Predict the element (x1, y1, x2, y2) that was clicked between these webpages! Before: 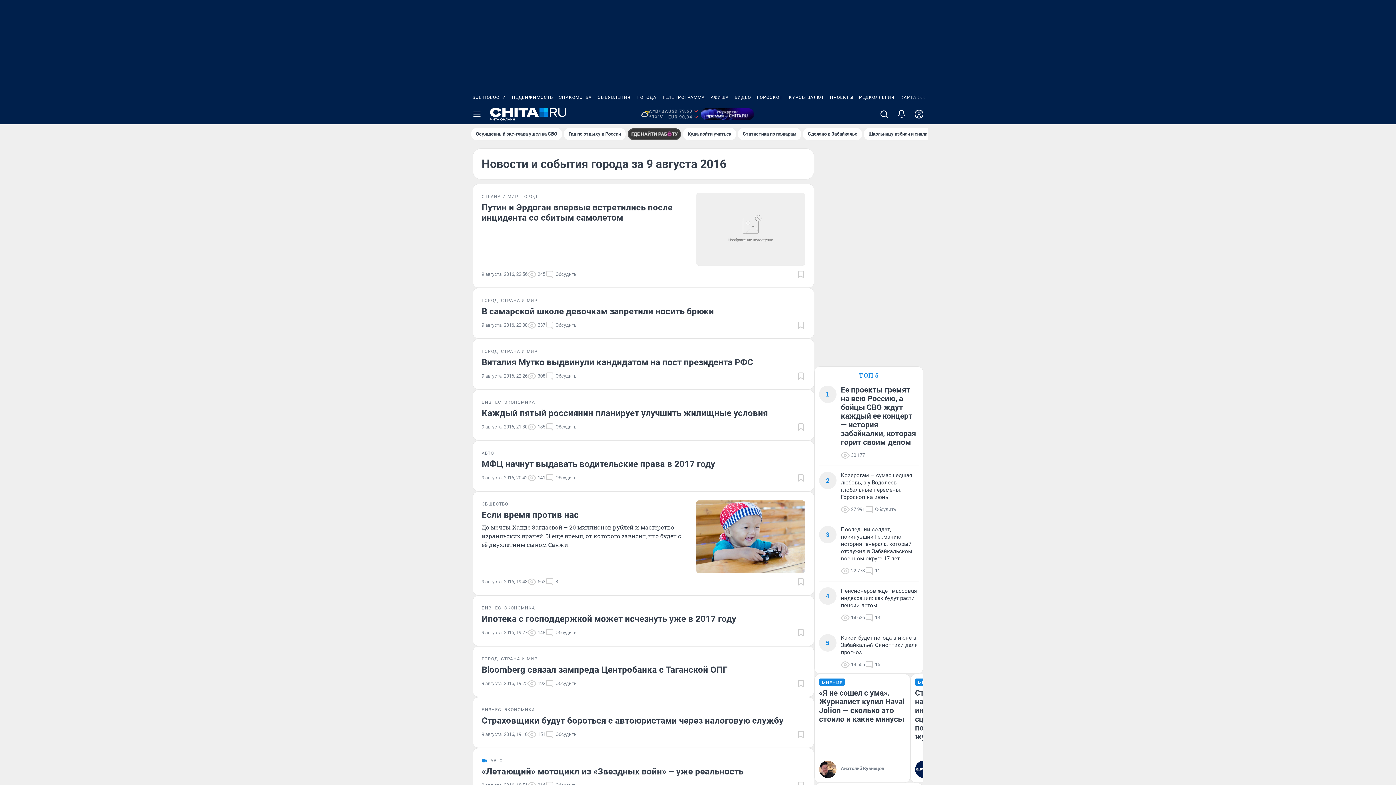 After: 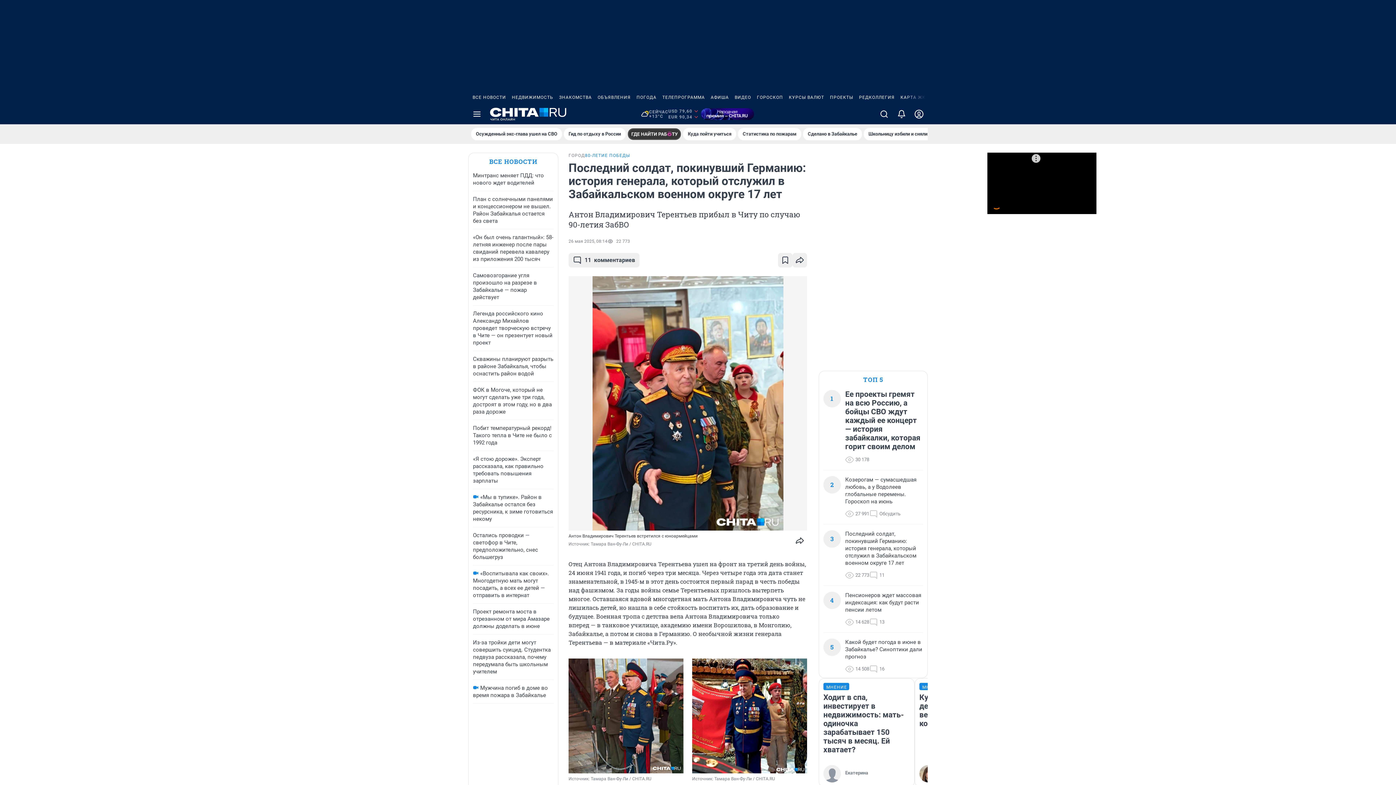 Action: label: Последний солдат, покинувший Германию: история генерала, который отслужил в Забайкальском военном округе 17 лет bbox: (841, 526, 918, 562)